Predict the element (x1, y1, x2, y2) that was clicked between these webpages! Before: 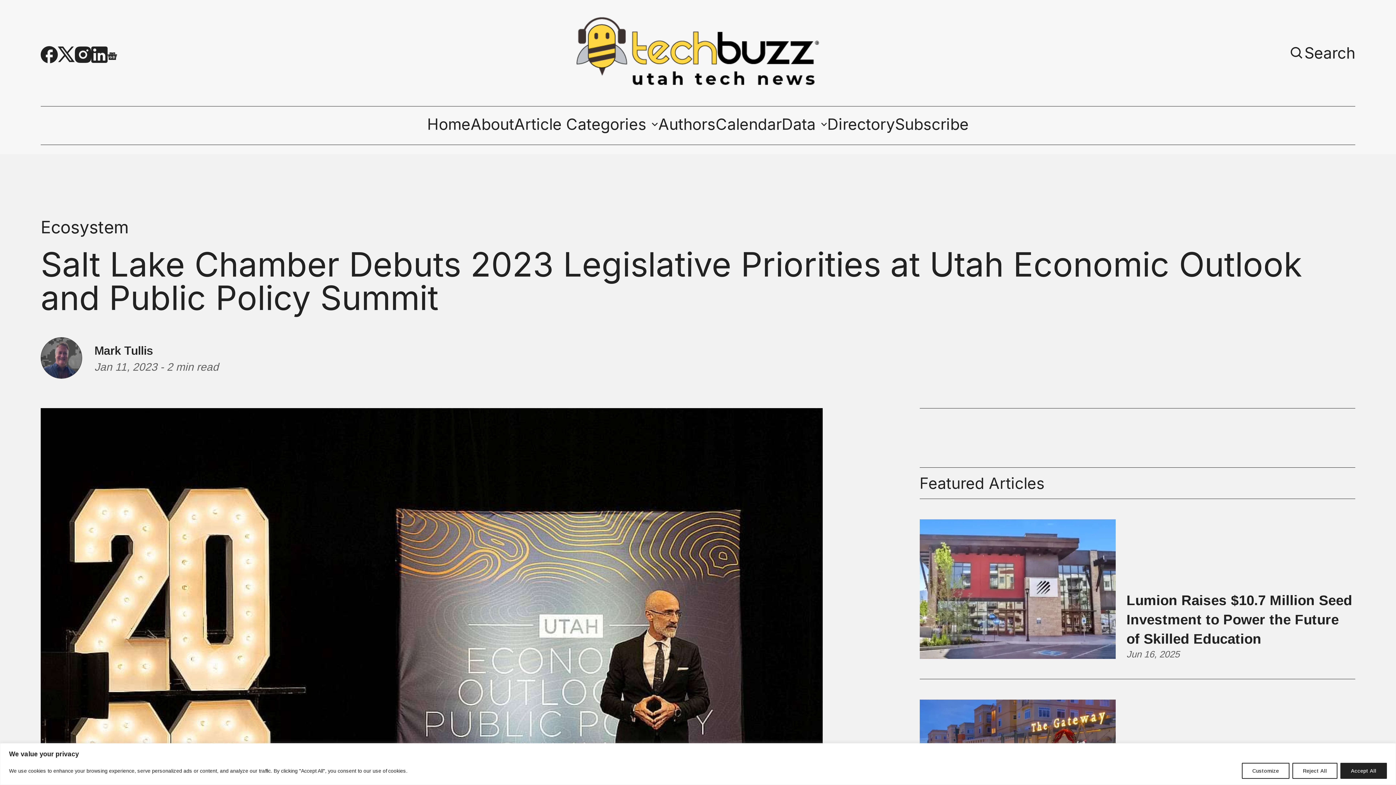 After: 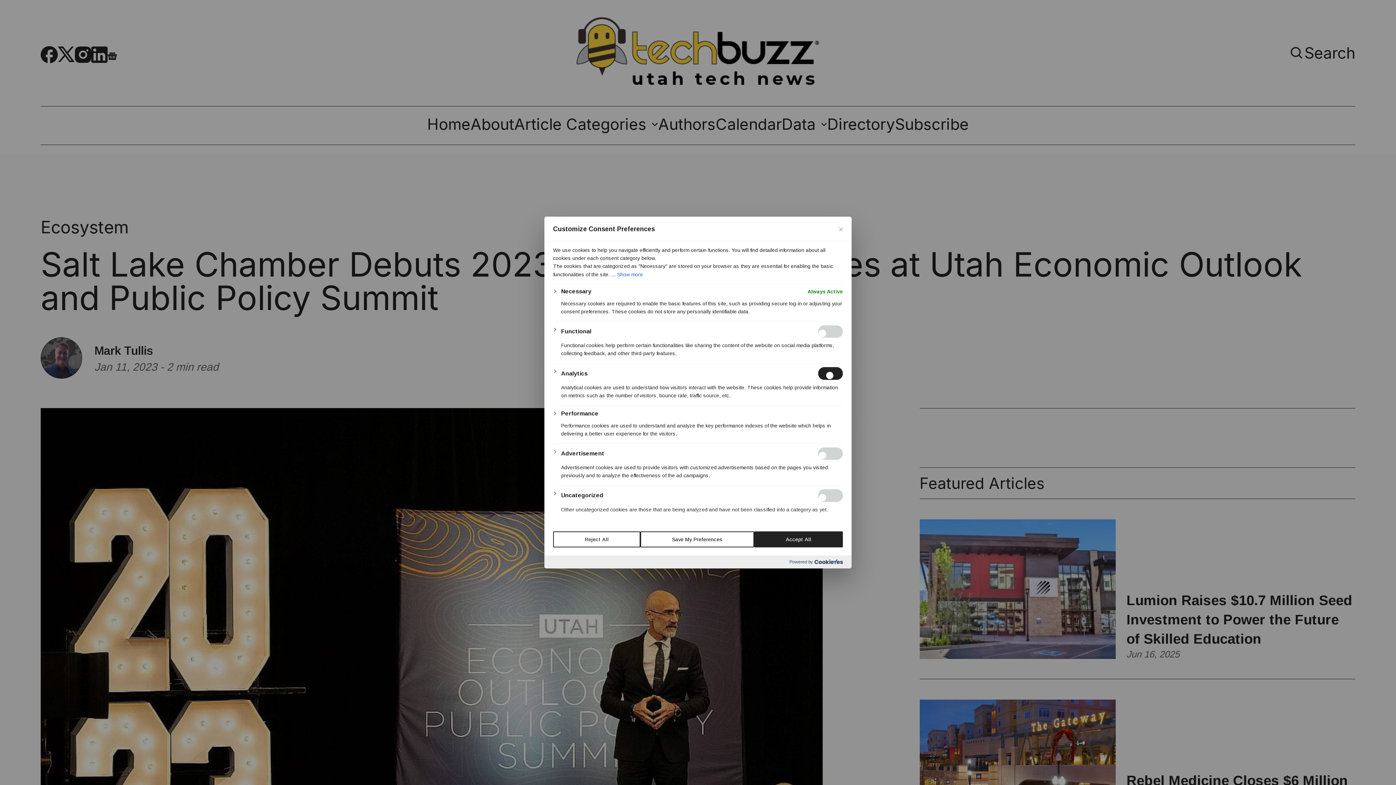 Action: label: Customize bbox: (1242, 763, 1289, 779)